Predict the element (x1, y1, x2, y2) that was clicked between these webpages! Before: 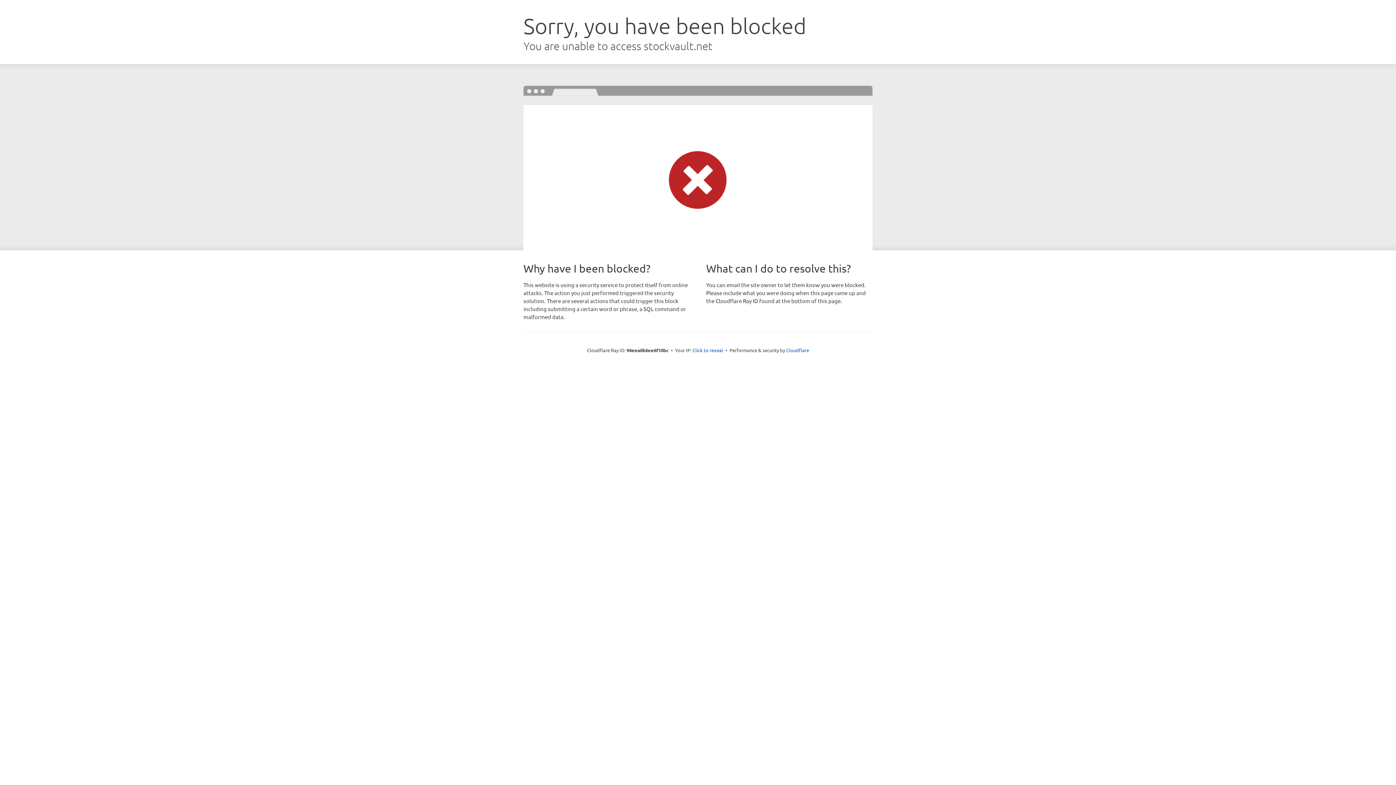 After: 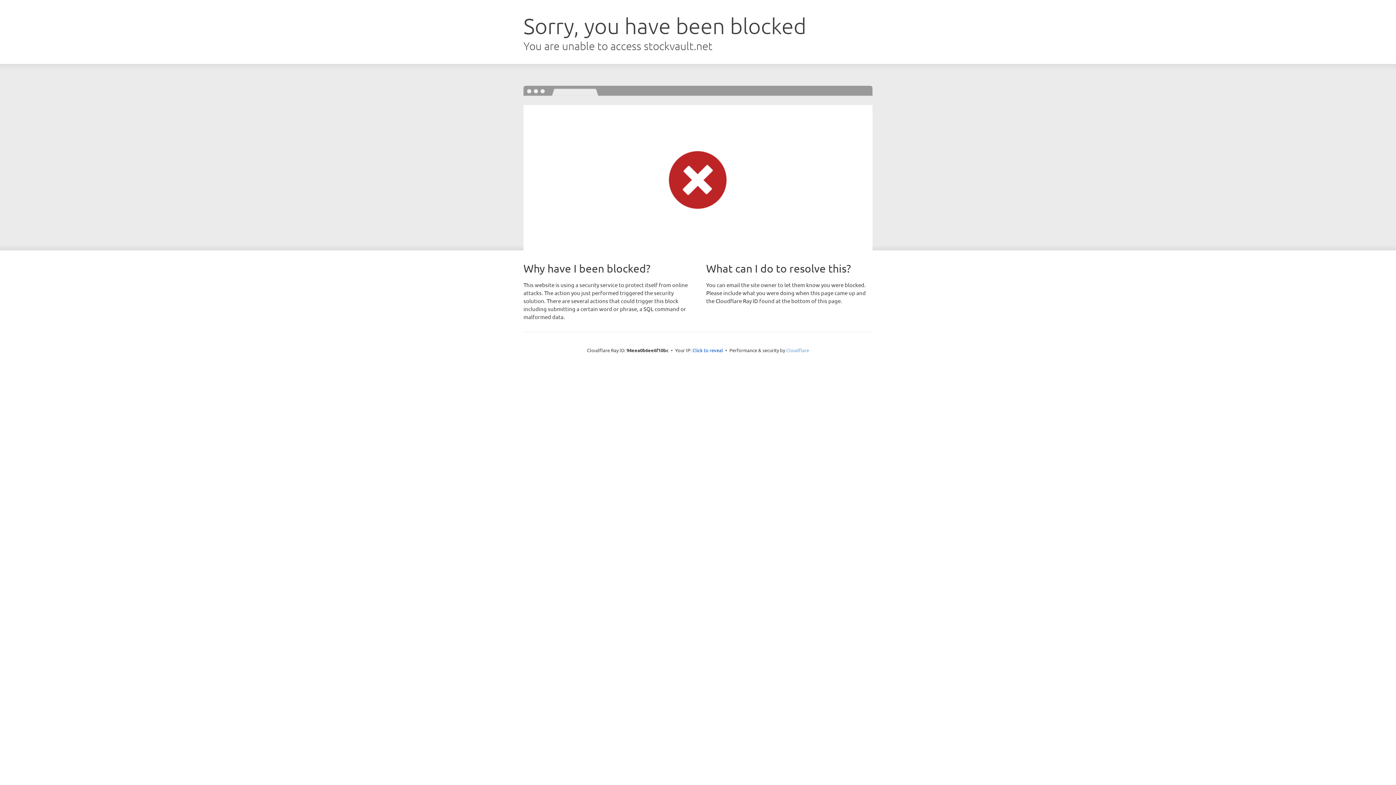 Action: label: Cloudflare bbox: (786, 347, 809, 353)